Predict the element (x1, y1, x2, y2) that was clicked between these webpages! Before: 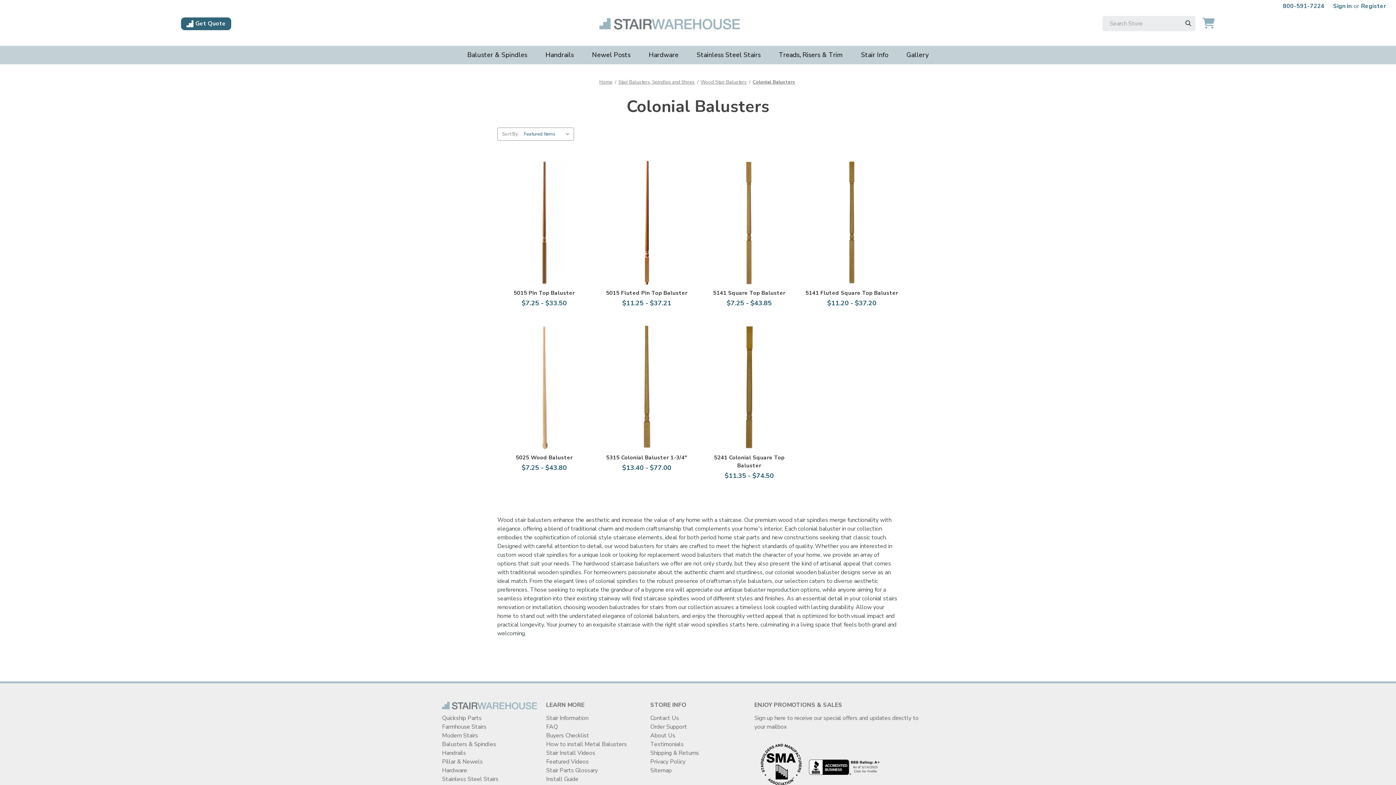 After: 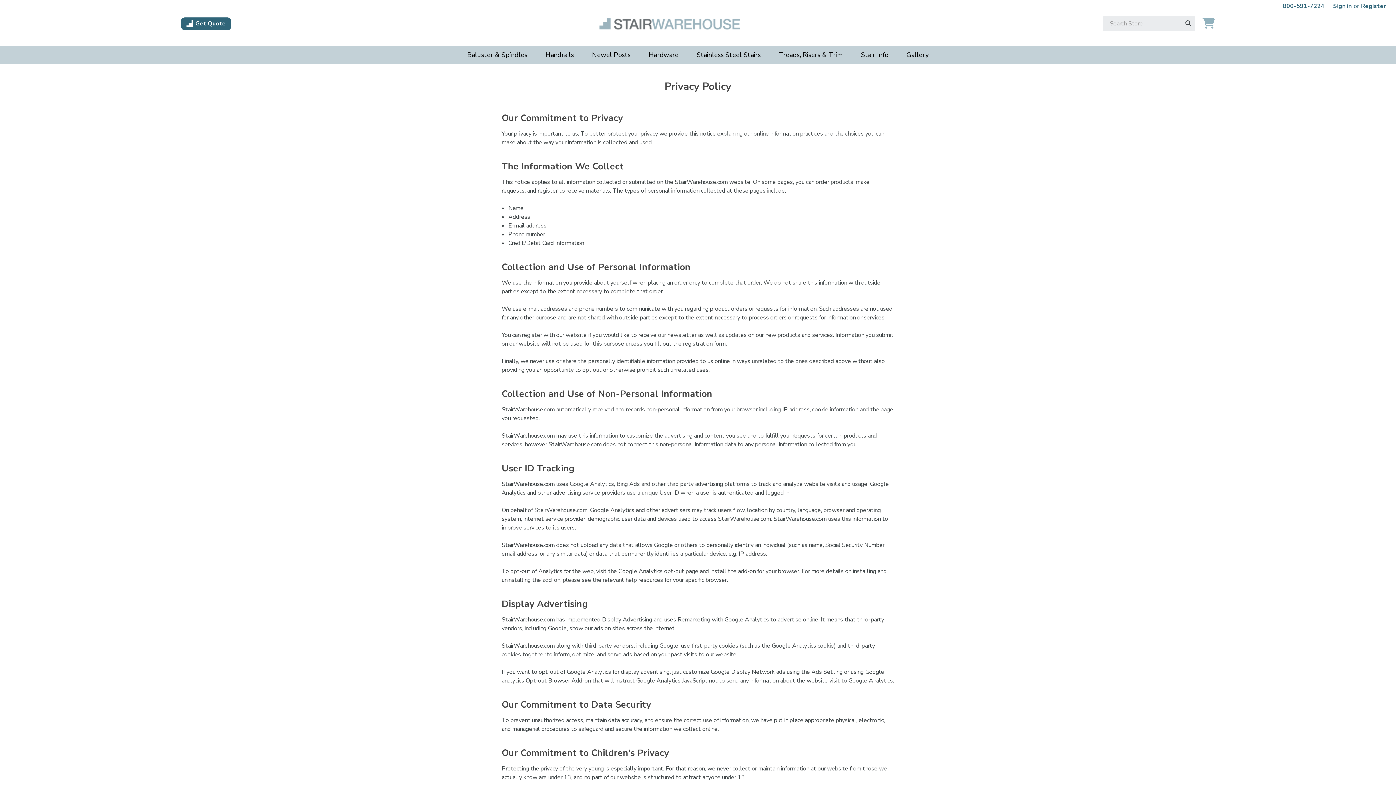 Action: bbox: (650, 758, 685, 766) label: Privacy Policy